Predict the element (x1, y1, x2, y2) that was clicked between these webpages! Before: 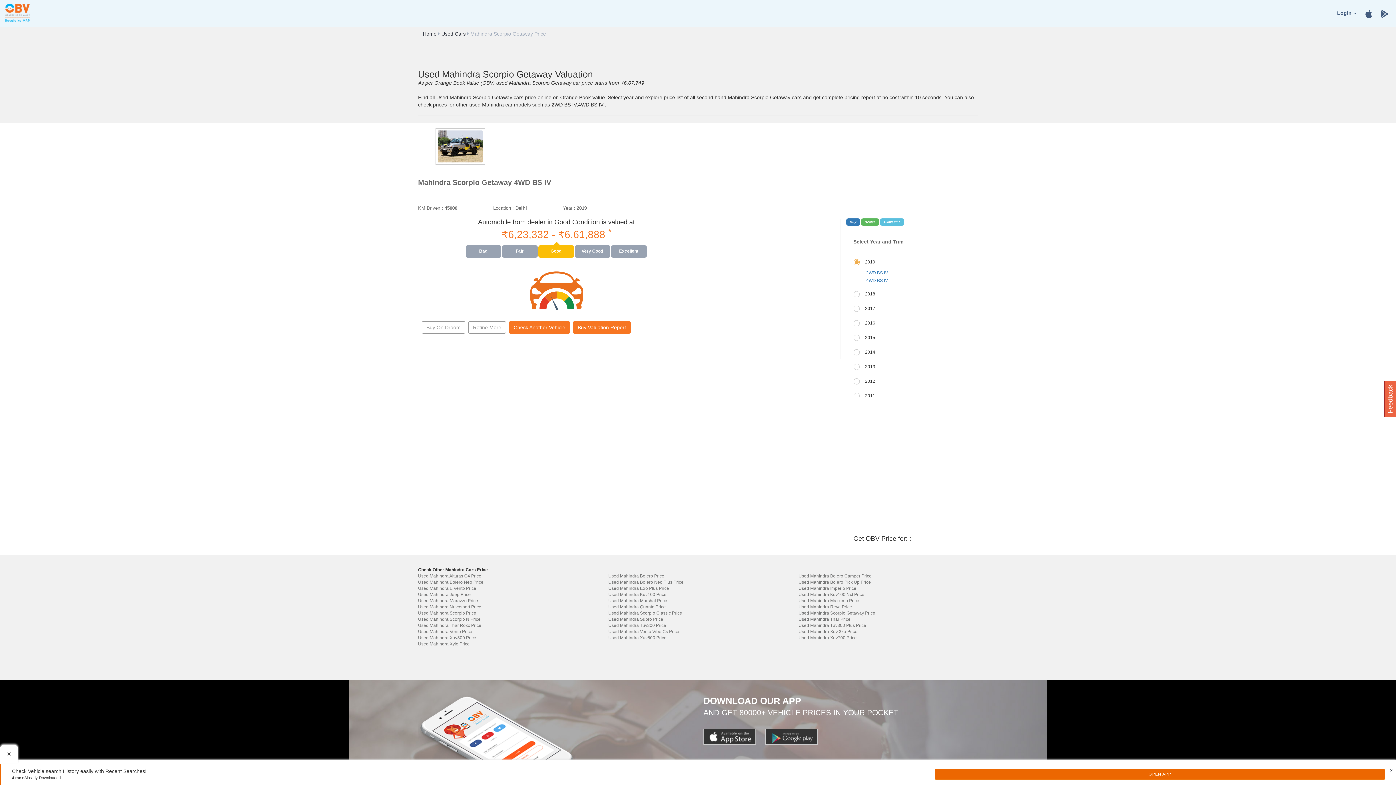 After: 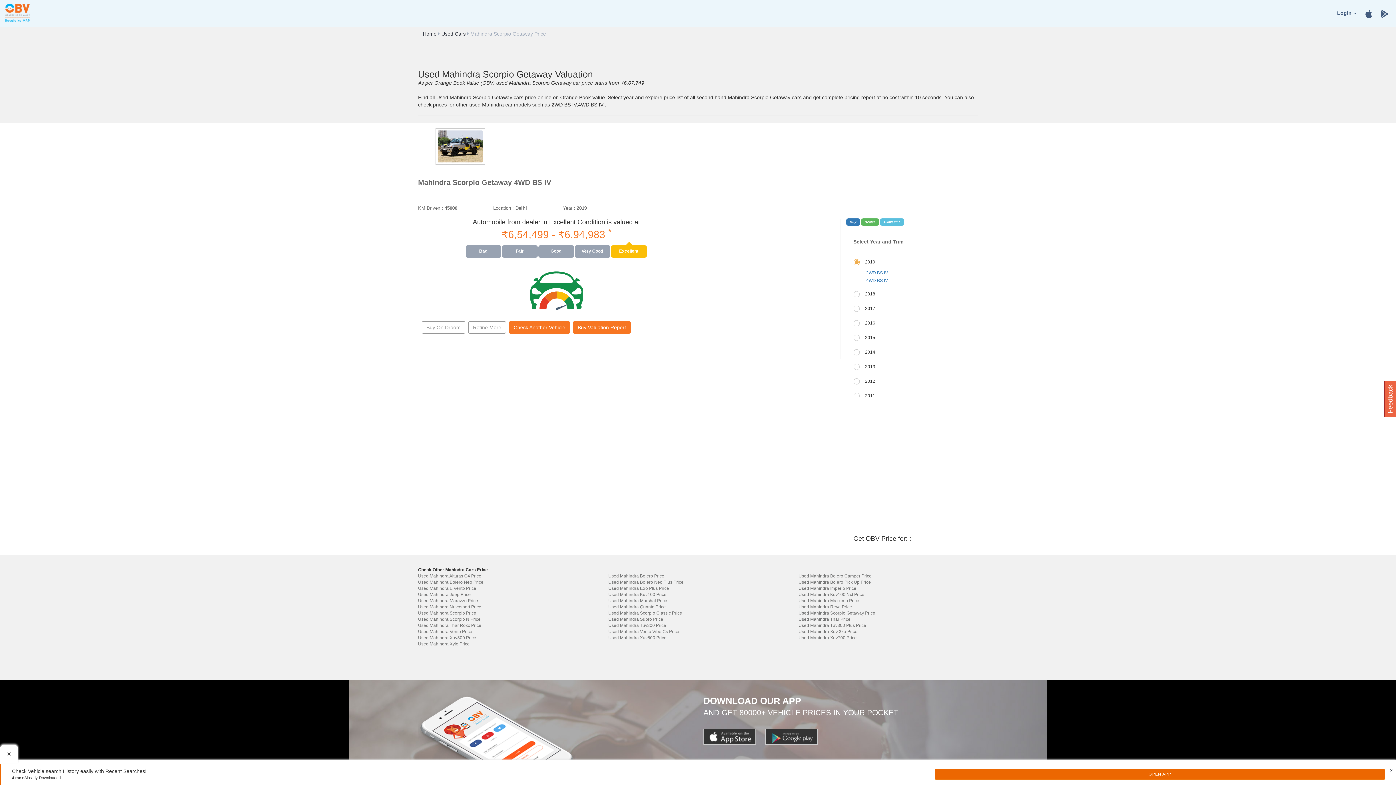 Action: label: Excellent bbox: (611, 245, 646, 257)